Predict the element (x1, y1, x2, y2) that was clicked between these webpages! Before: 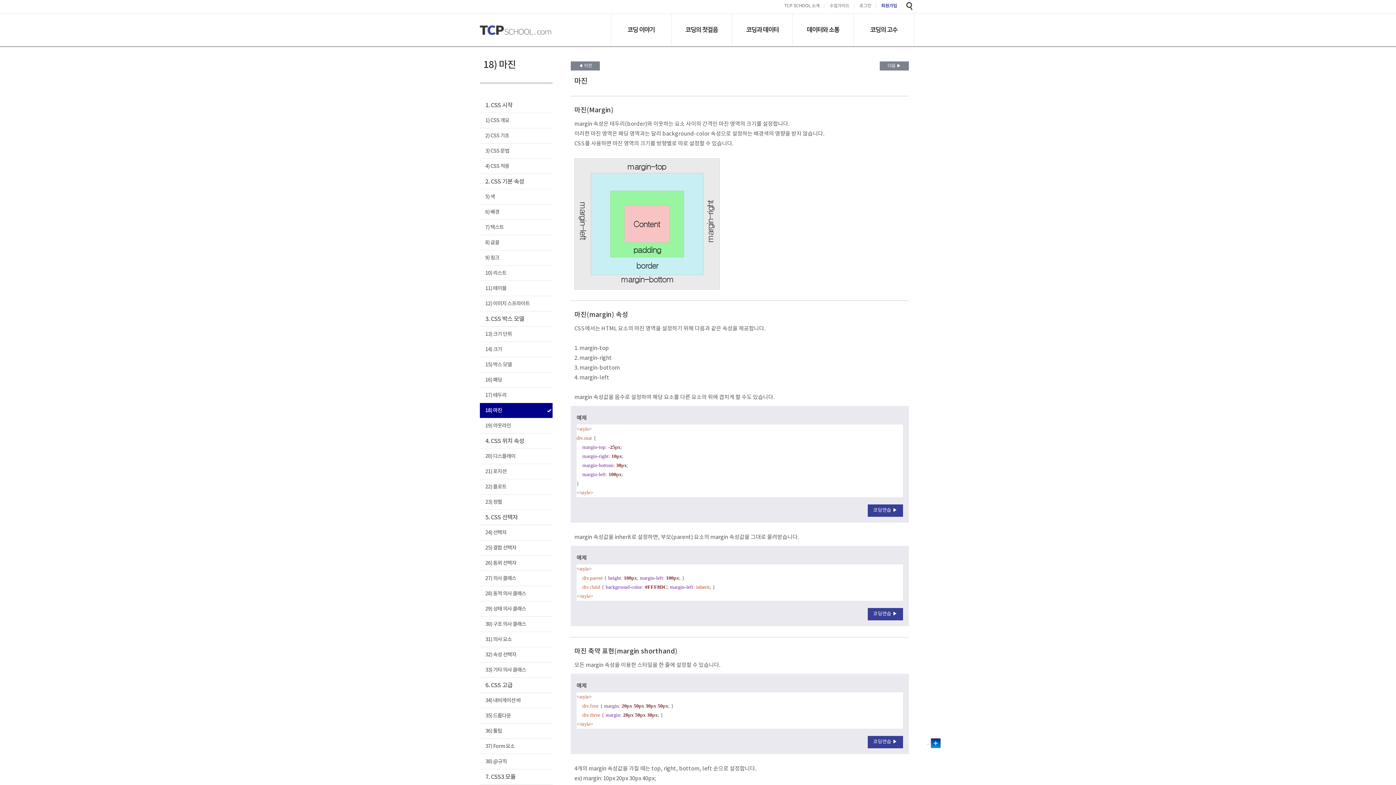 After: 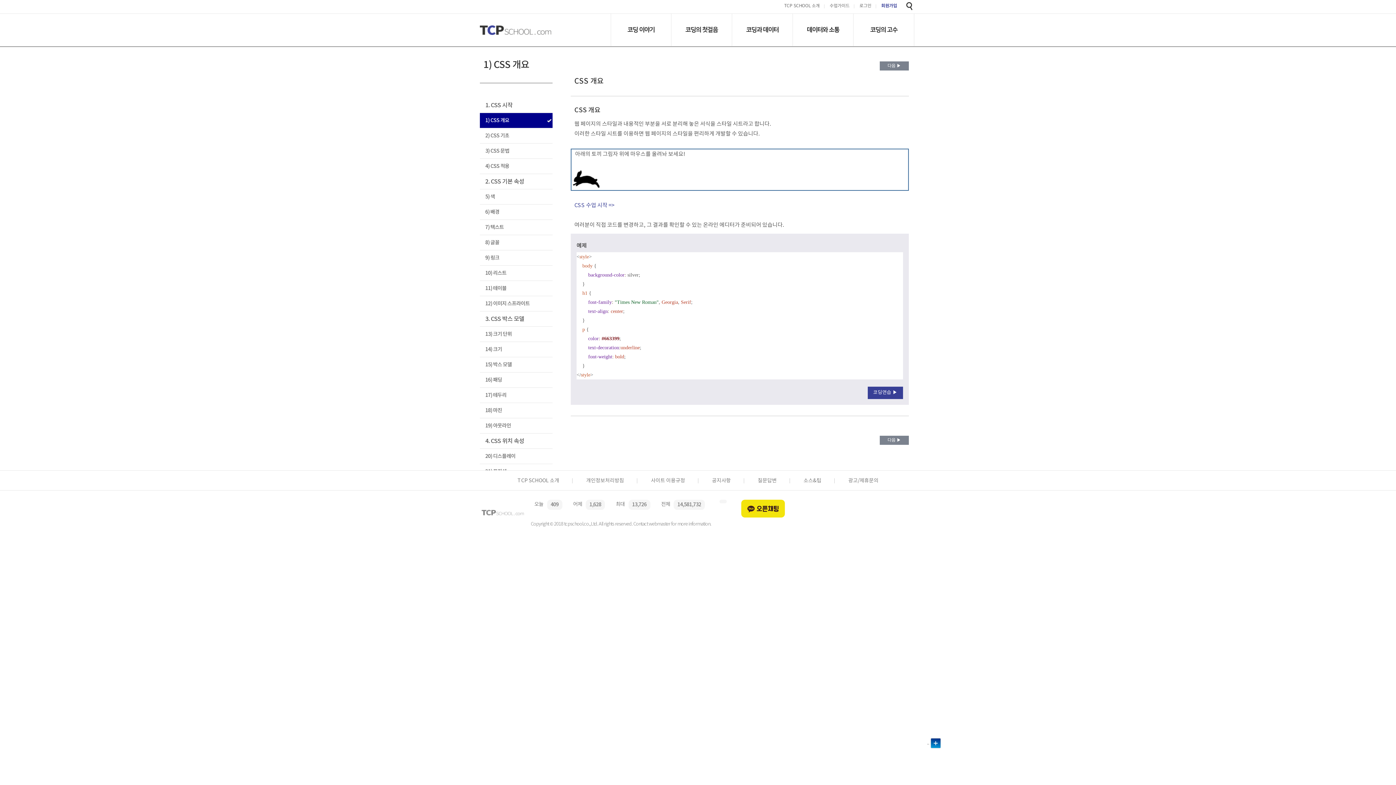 Action: bbox: (480, 113, 552, 128) label: 1) CSS 개요